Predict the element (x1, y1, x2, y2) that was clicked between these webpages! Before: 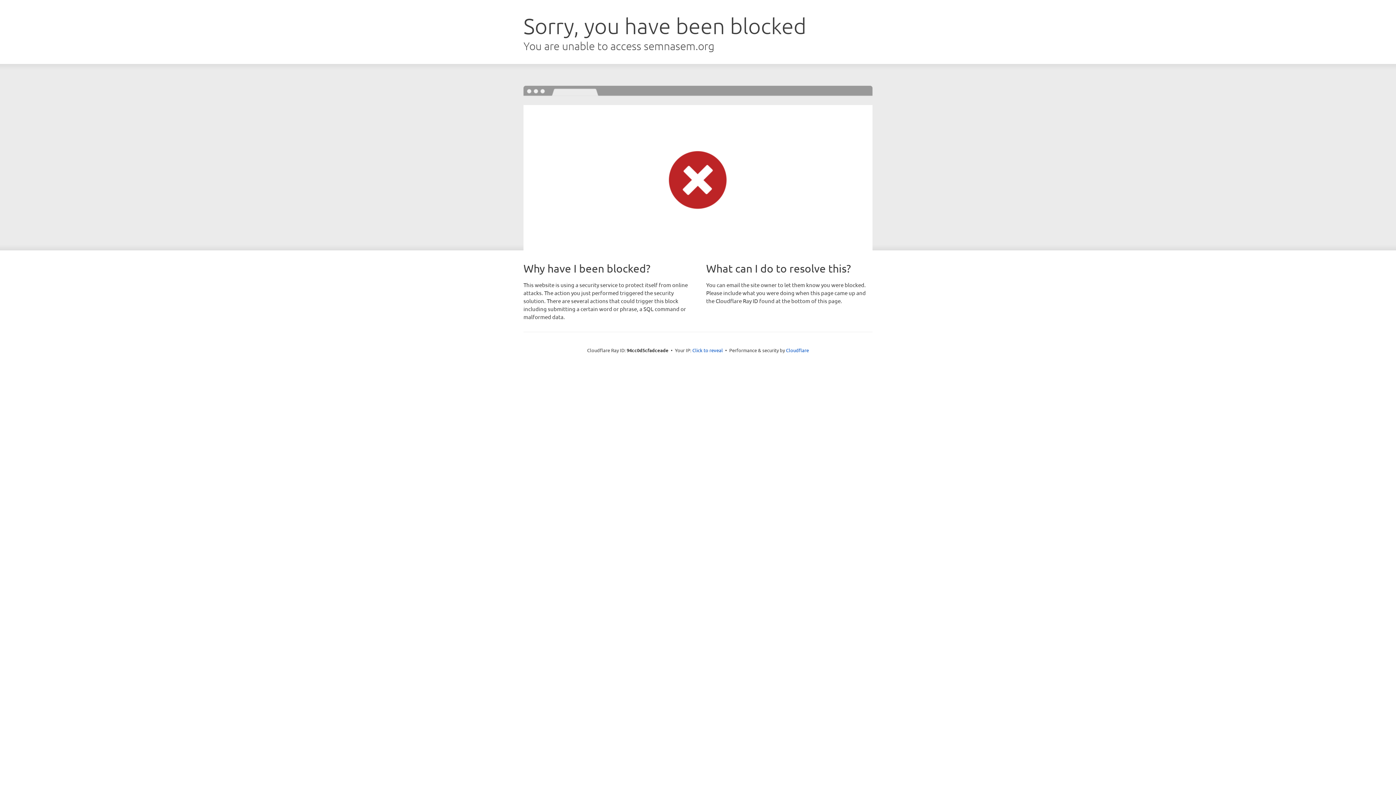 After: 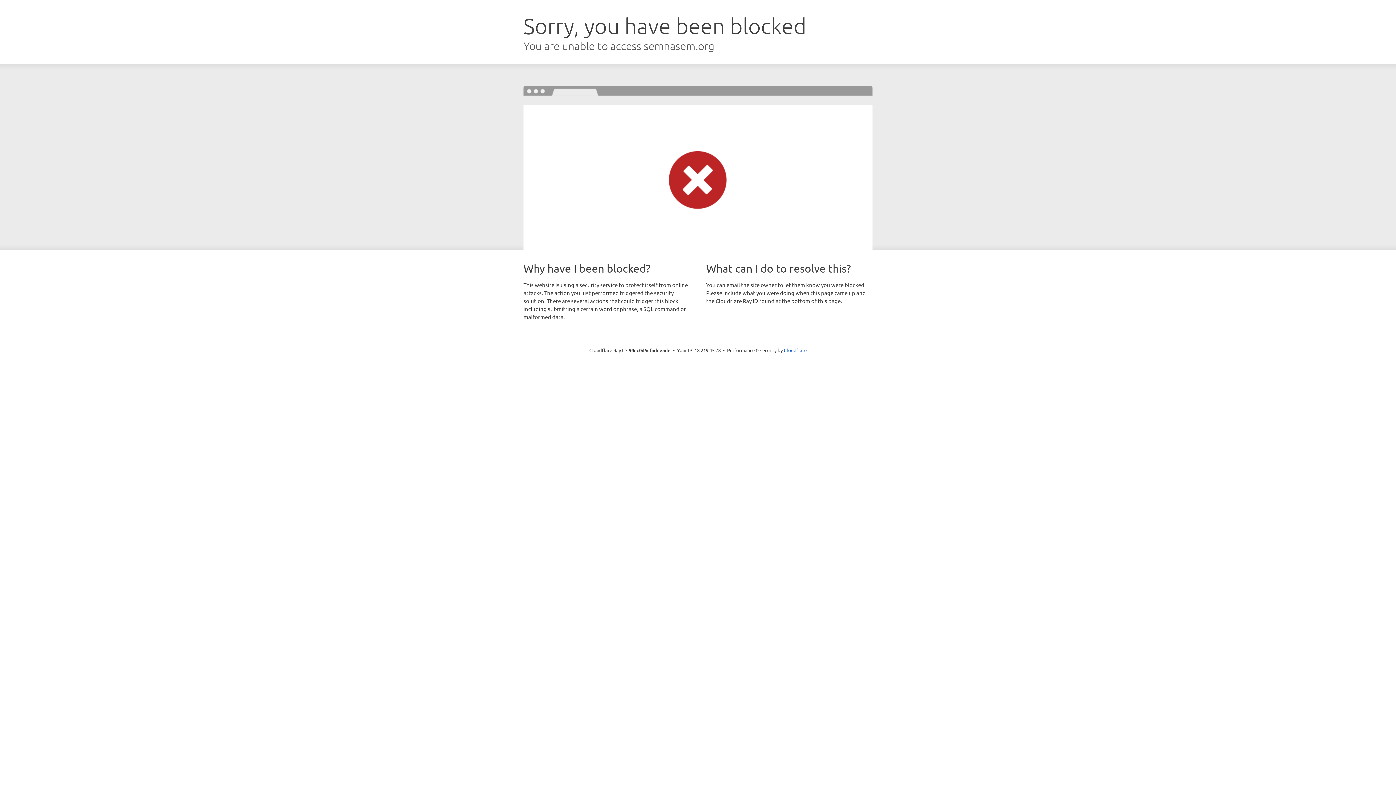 Action: bbox: (692, 346, 723, 353) label: Click to reveal